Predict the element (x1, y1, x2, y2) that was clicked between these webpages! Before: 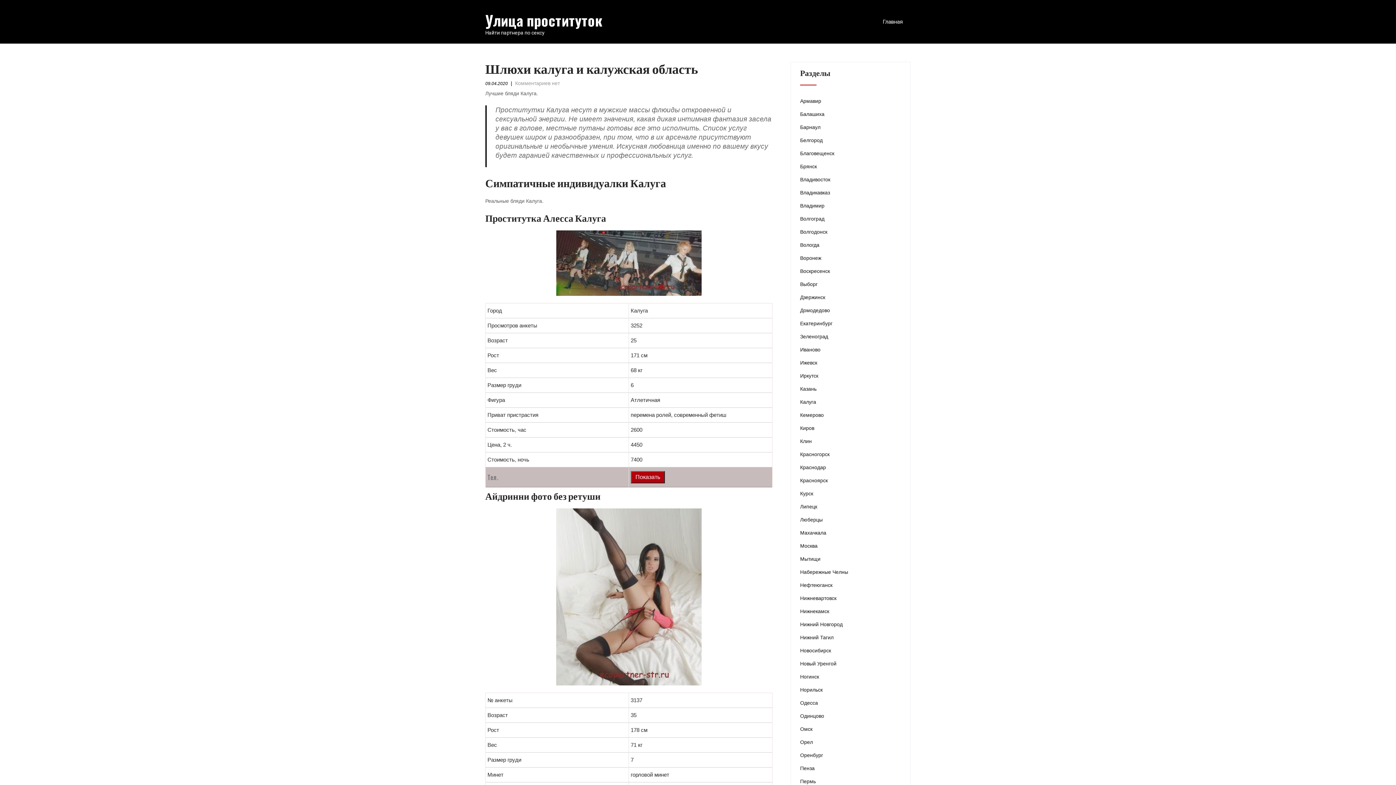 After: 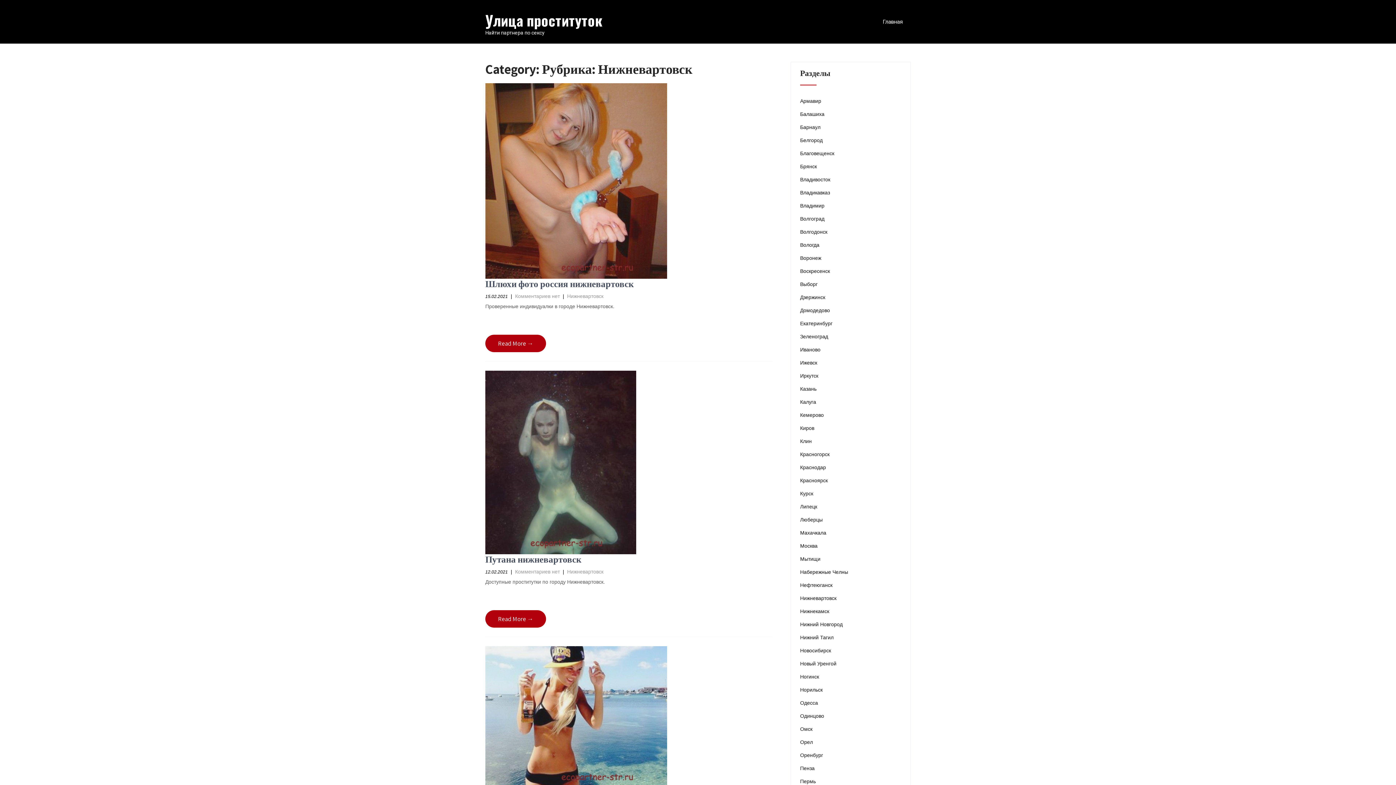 Action: label: Нижневартовск bbox: (800, 594, 836, 602)